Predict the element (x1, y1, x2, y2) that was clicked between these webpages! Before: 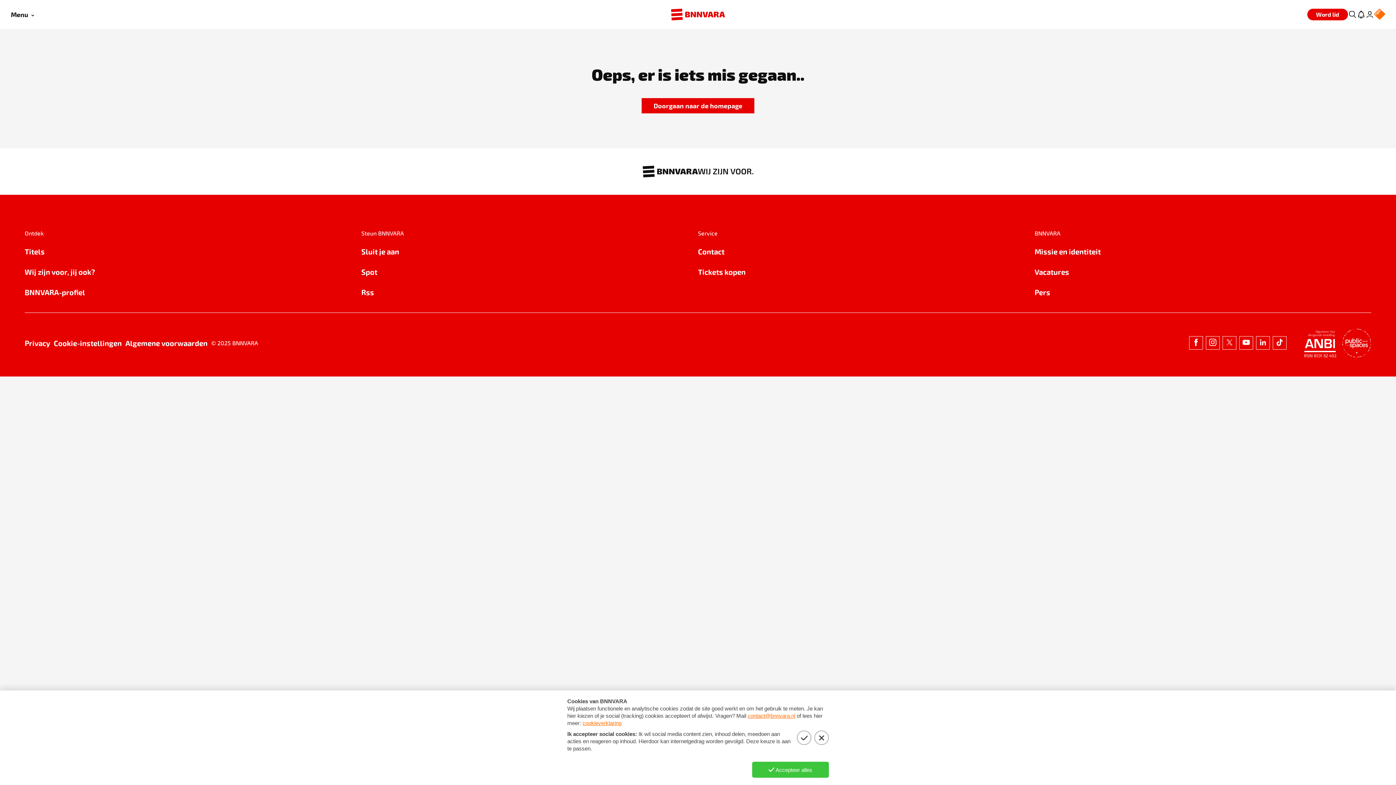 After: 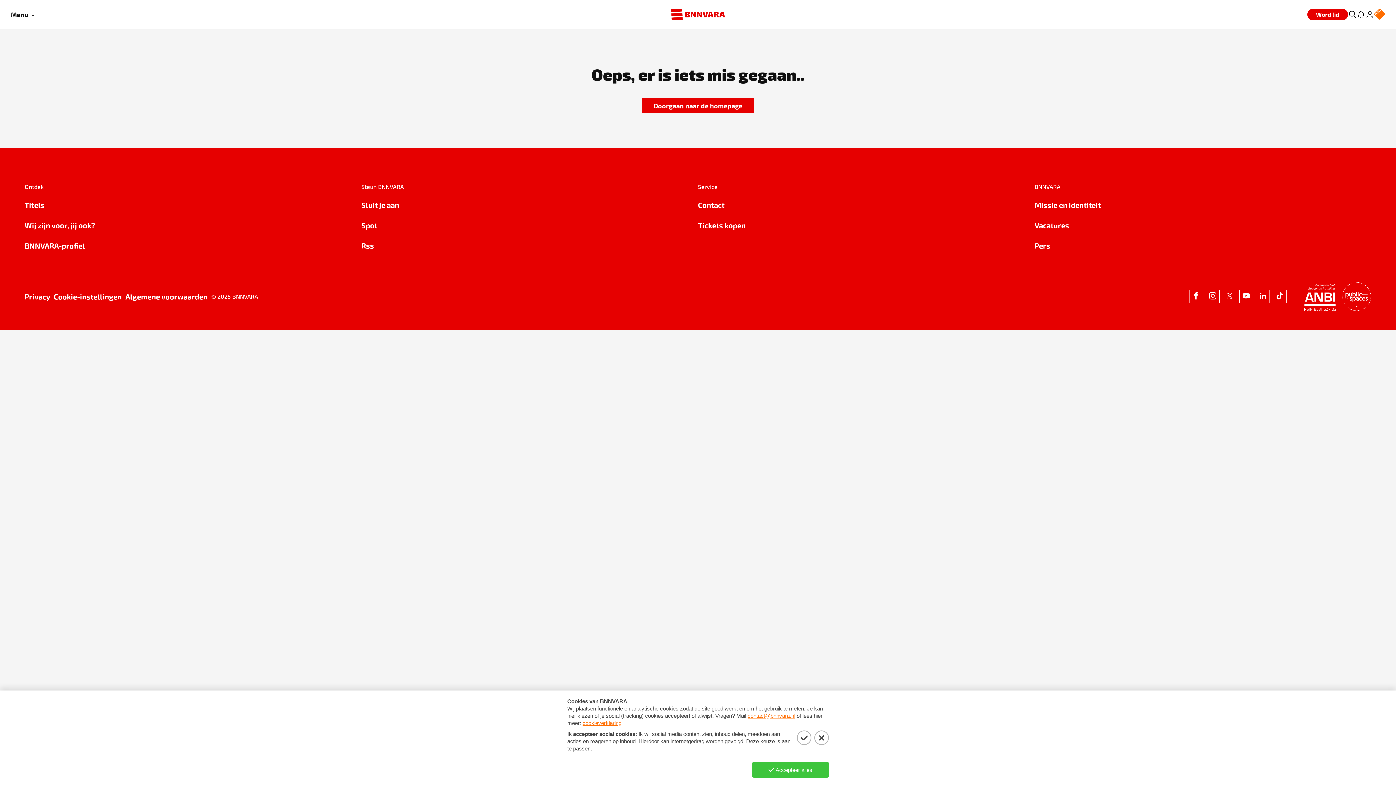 Action: bbox: (1034, 266, 1371, 277) label: Vacatures